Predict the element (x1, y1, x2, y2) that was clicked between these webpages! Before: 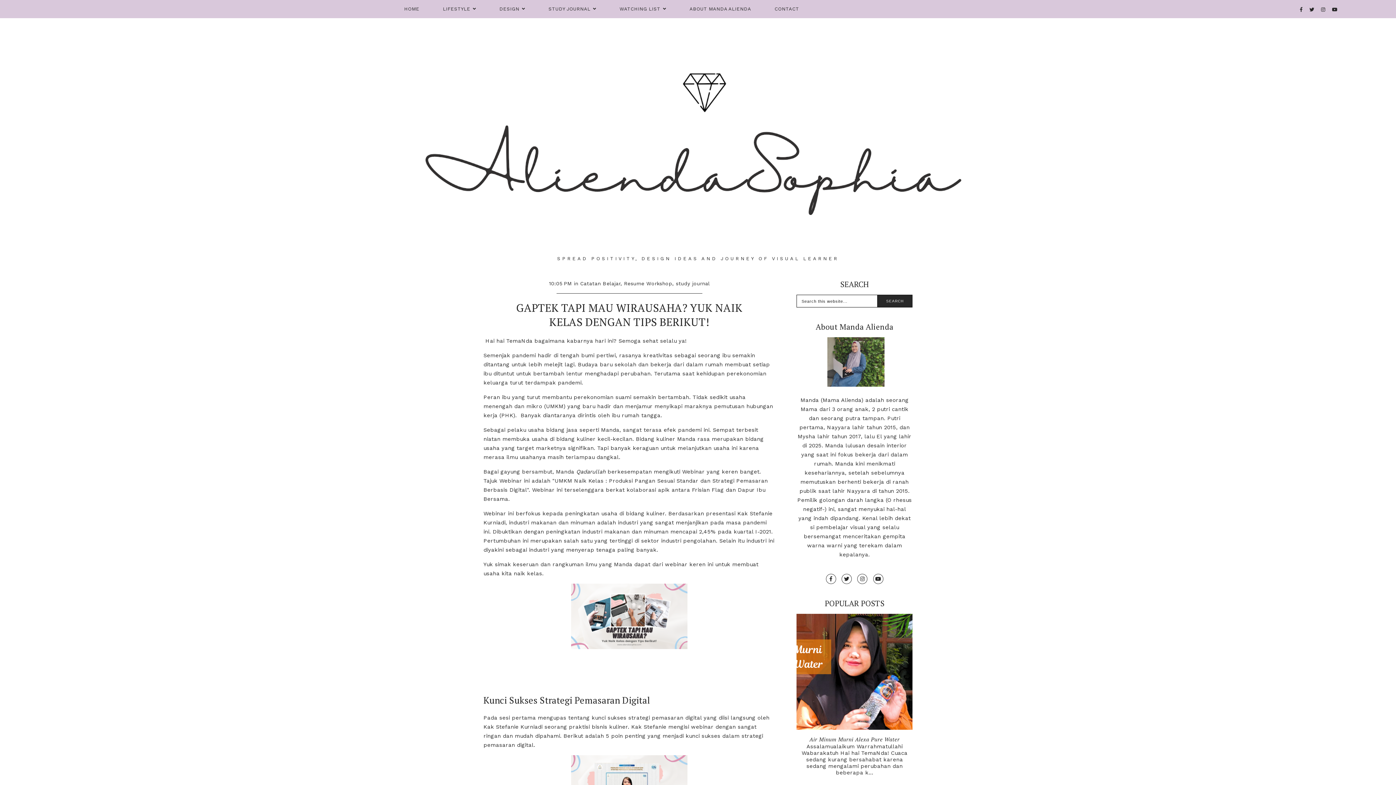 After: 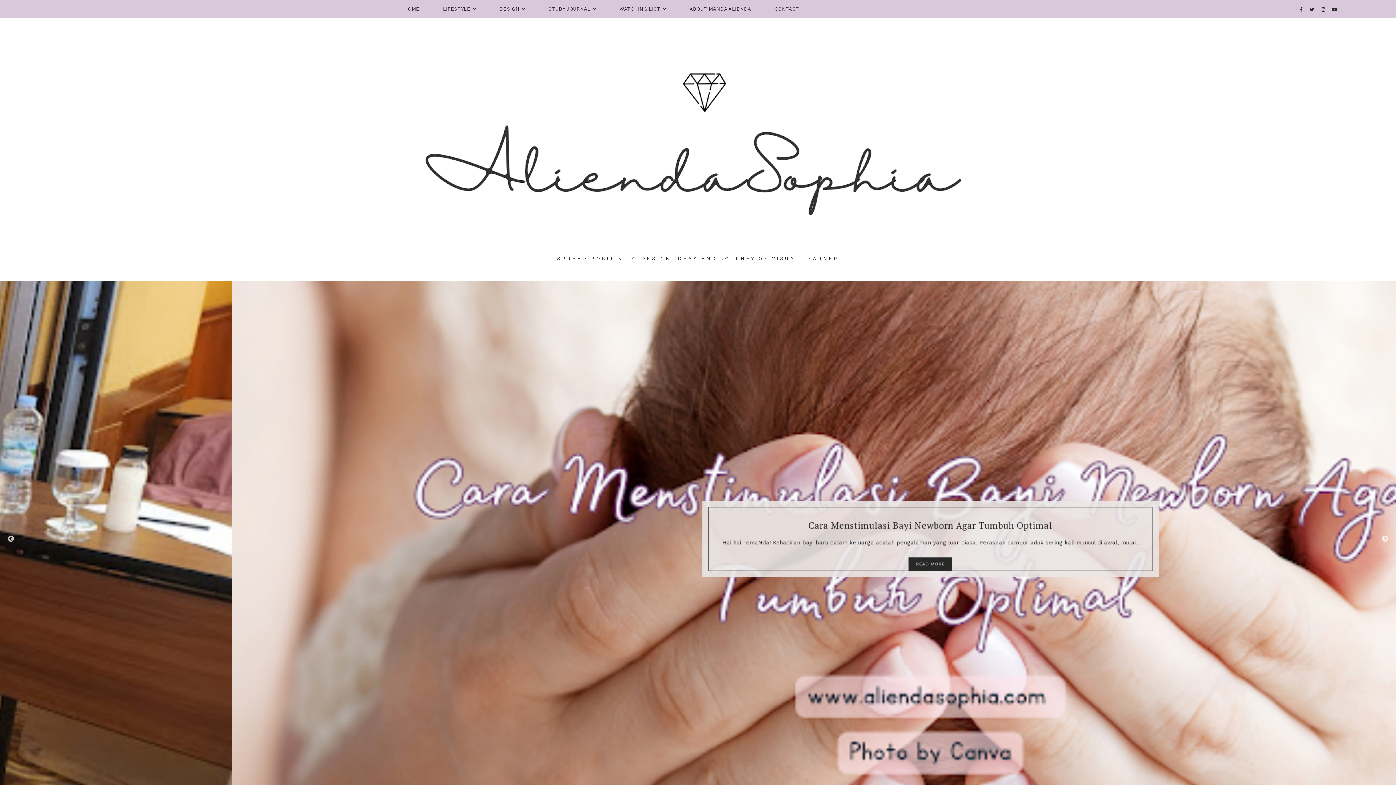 Action: bbox: (404, 6, 419, 11) label: HOME